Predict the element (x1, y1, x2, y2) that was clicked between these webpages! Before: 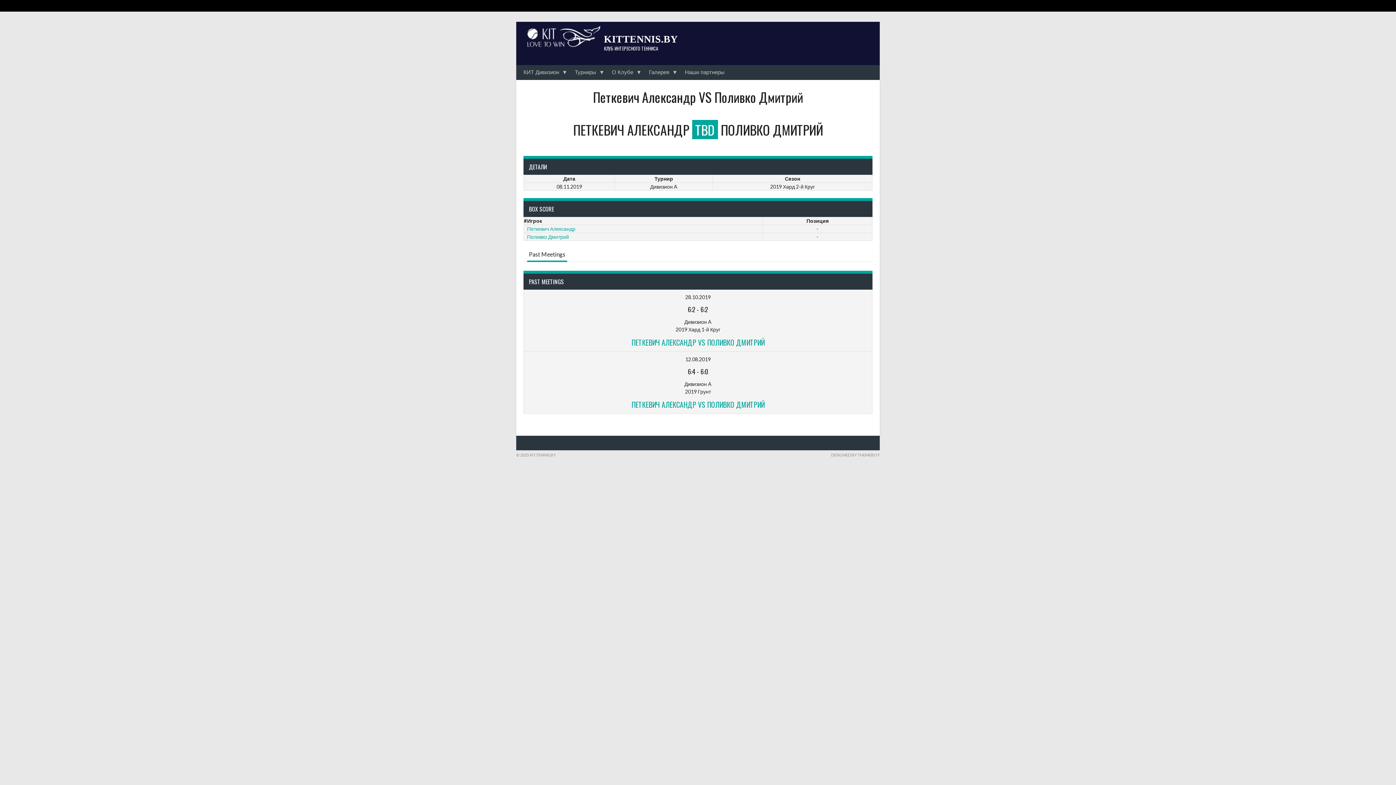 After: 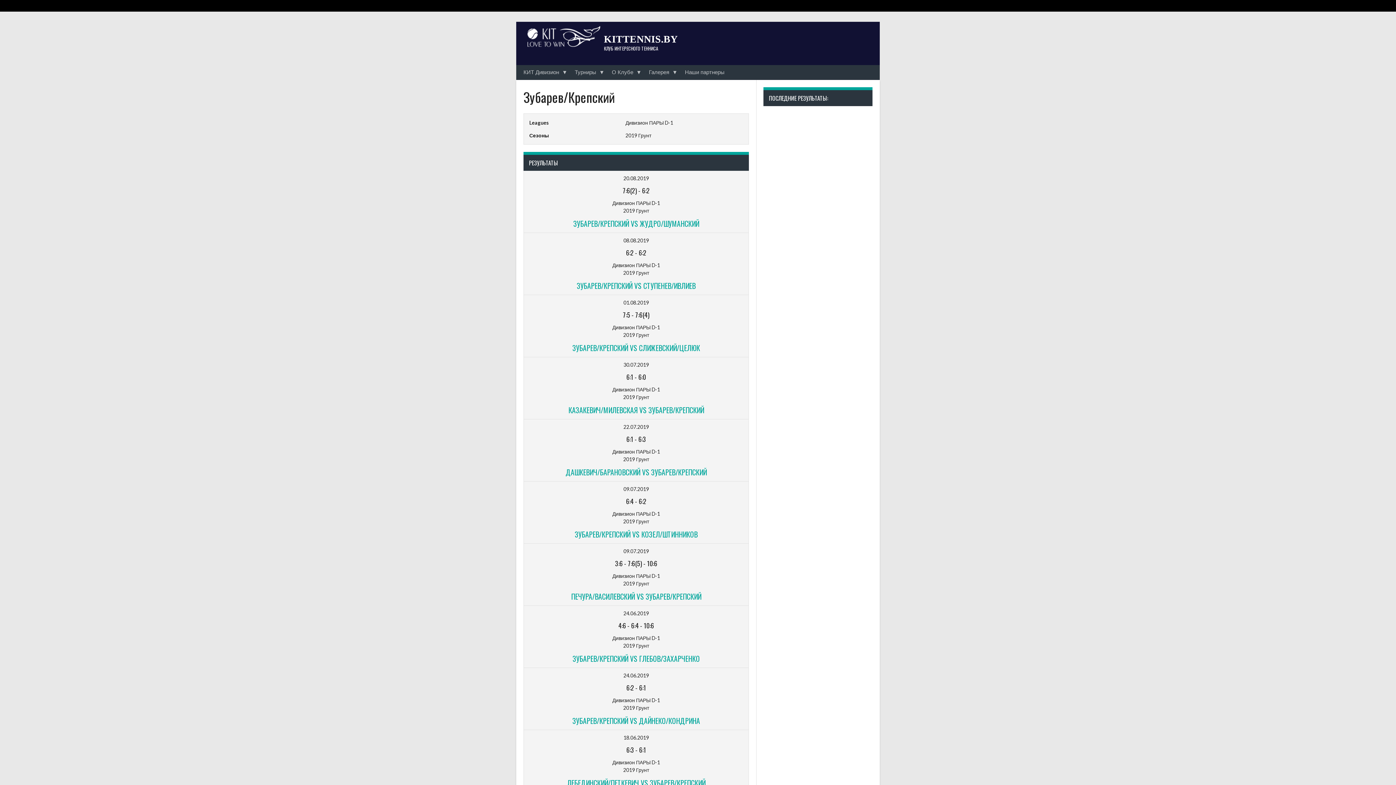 Action: bbox: (682, 5, 683, 7)